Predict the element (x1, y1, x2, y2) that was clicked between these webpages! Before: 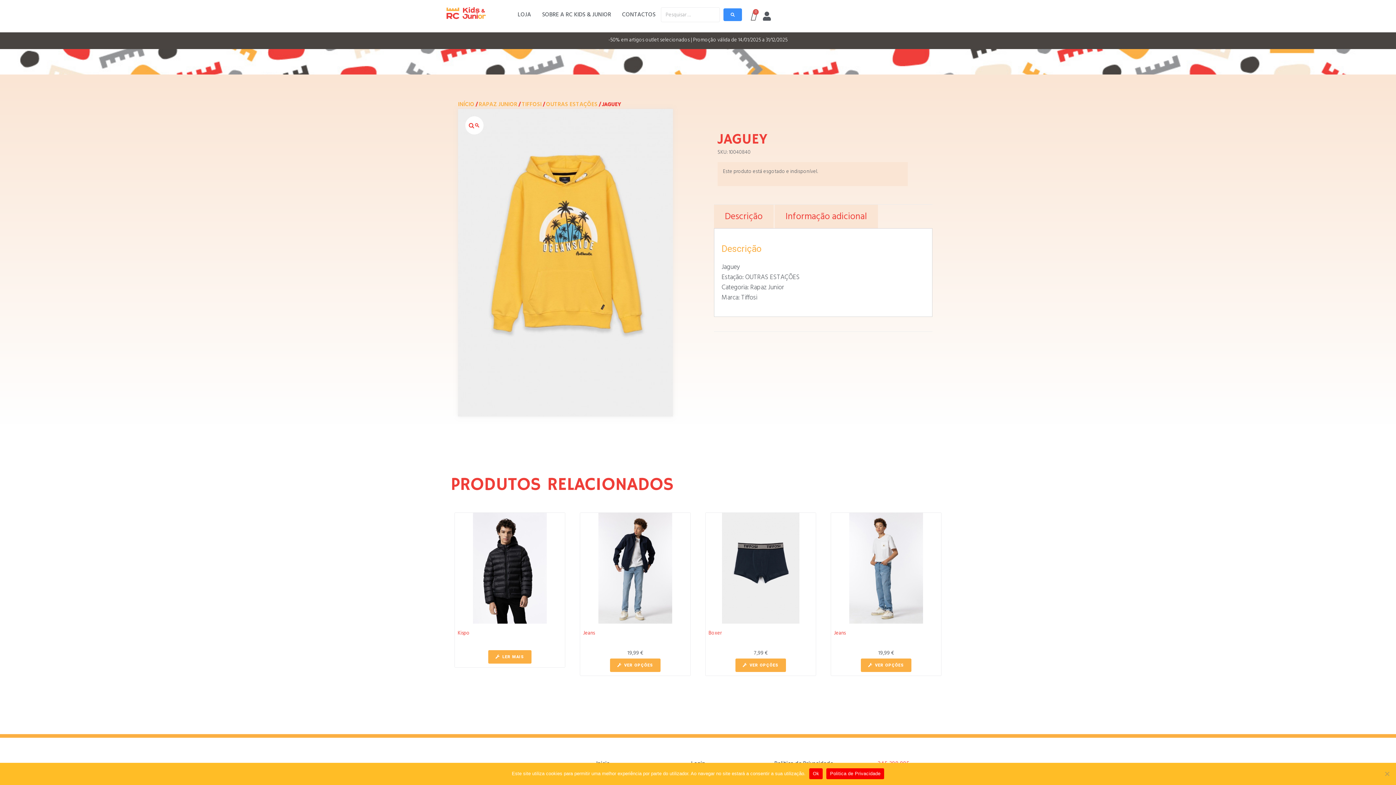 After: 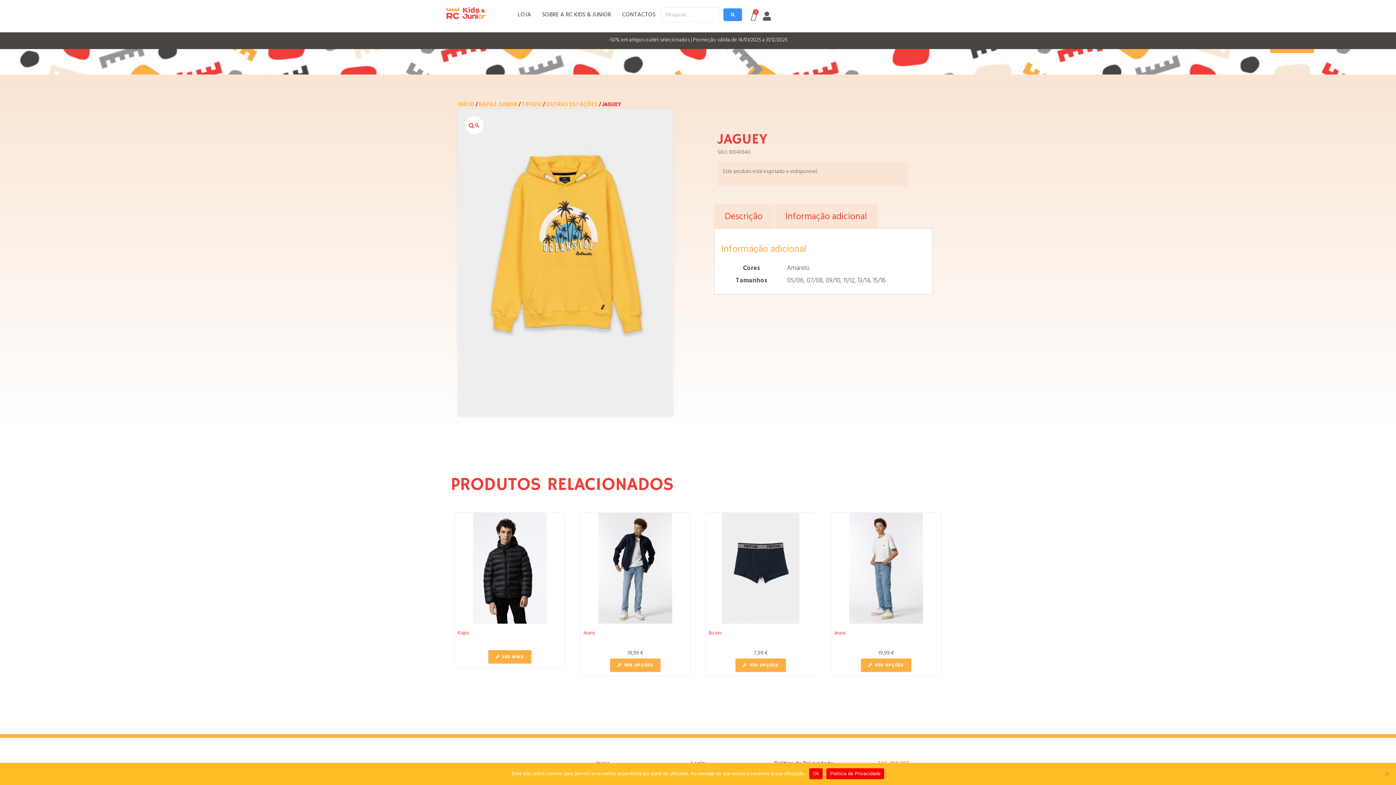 Action: label: Informação adicional bbox: (774, 204, 878, 228)